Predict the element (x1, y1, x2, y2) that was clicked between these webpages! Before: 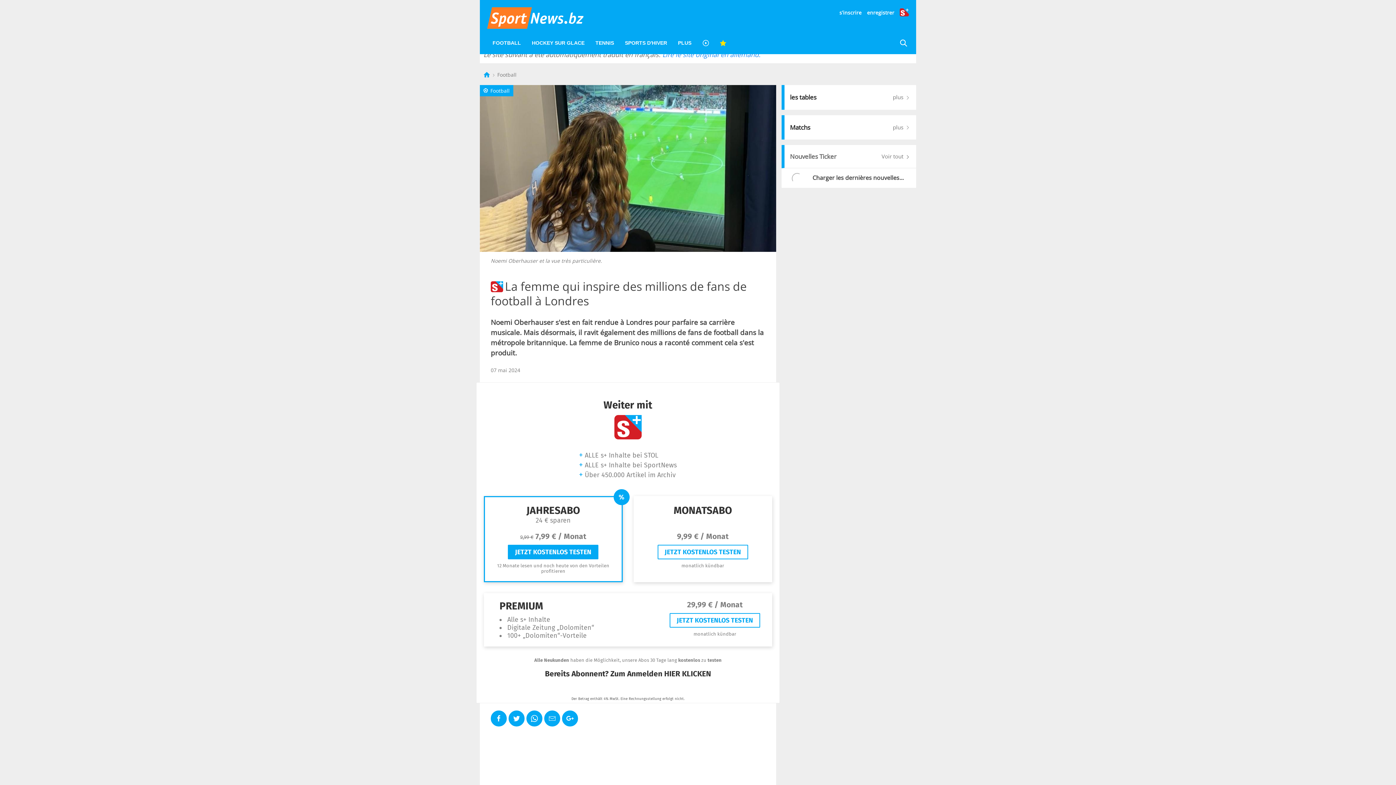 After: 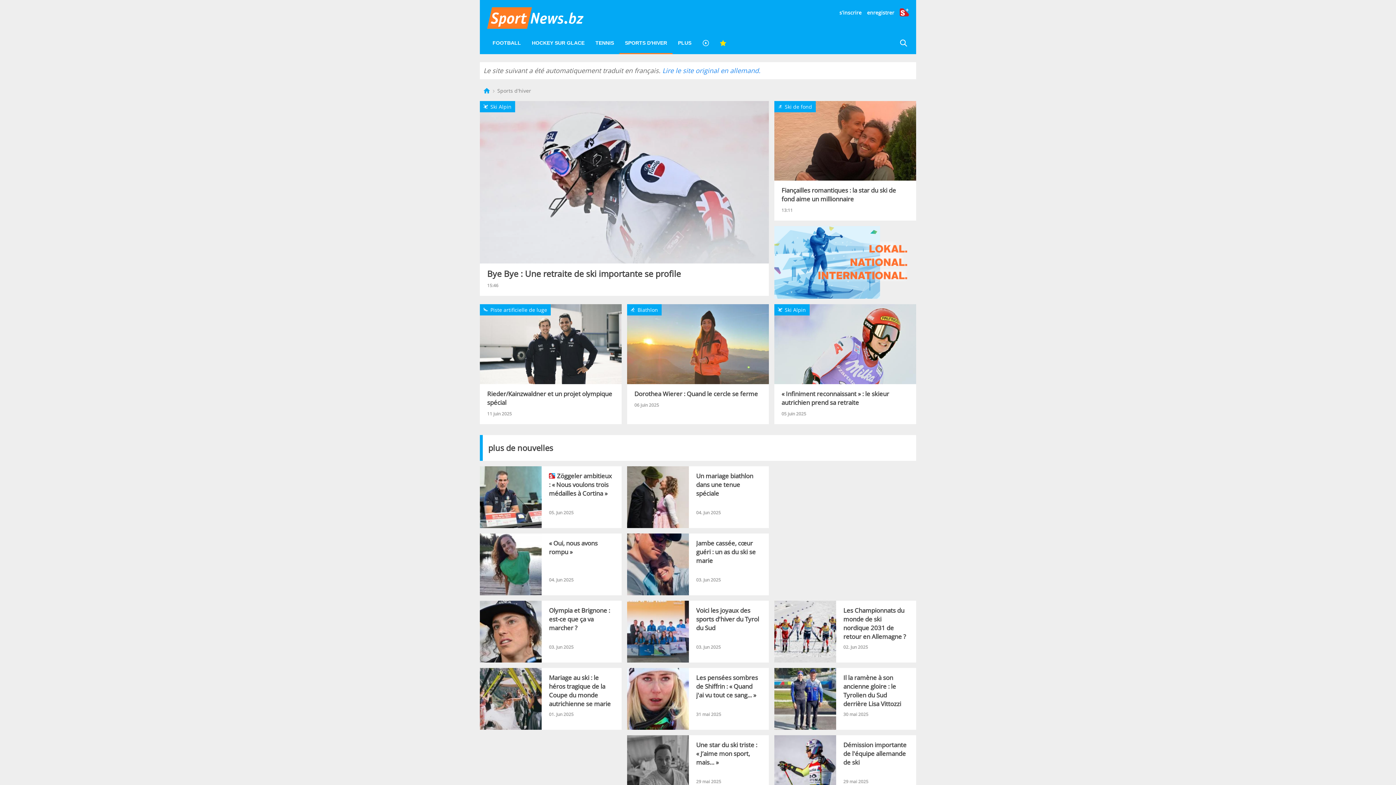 Action: label: SPORTS D'HIVER bbox: (619, 33, 672, 53)